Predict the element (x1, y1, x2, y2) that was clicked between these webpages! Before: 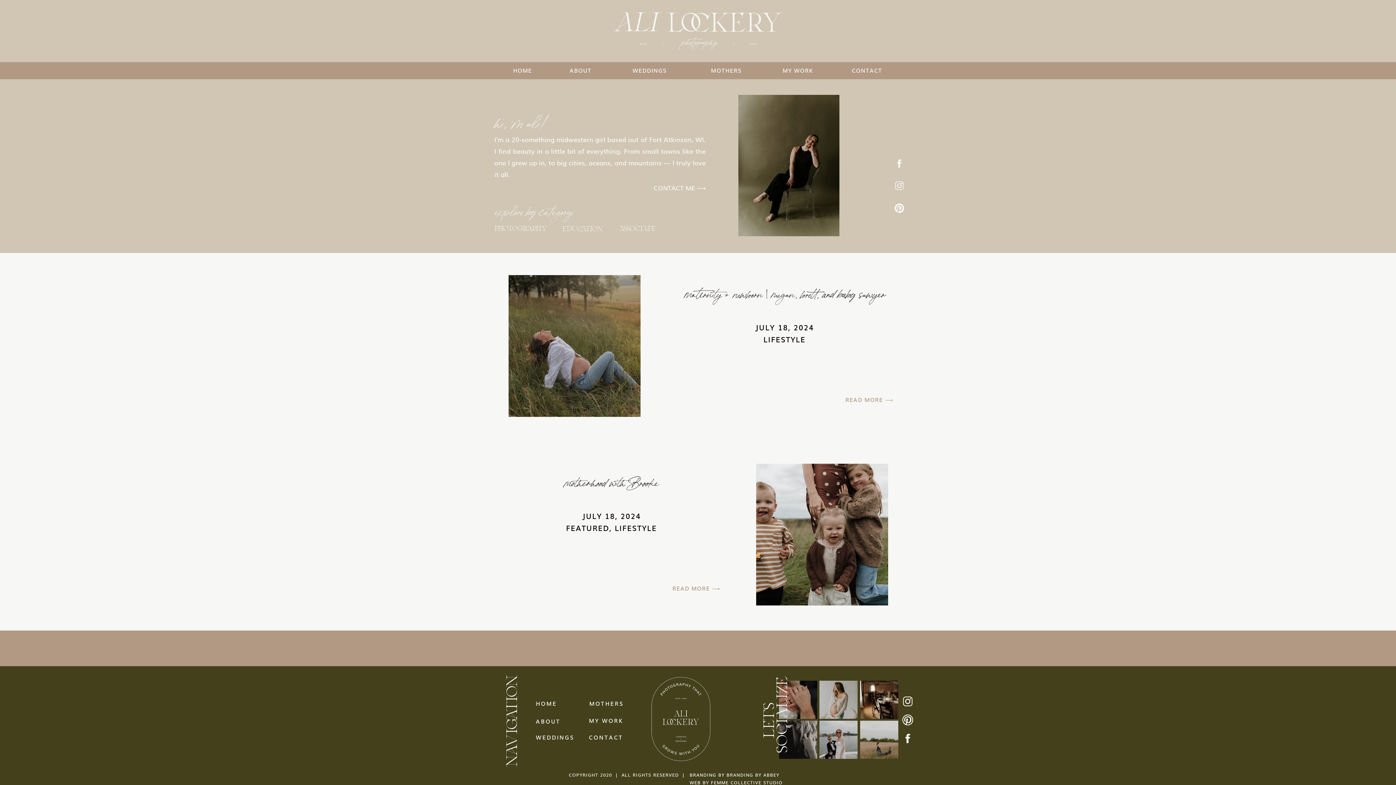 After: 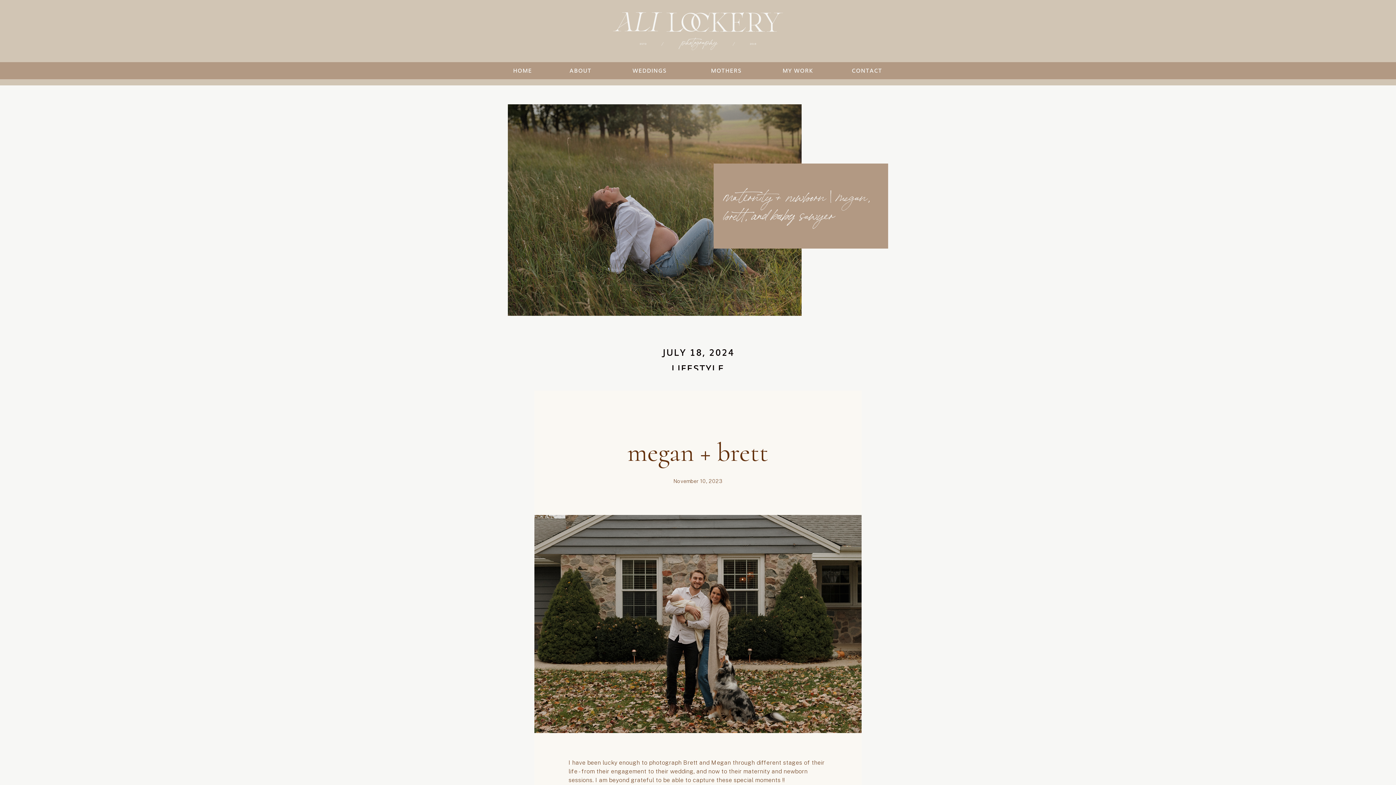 Action: bbox: (809, 394, 893, 405) label: READ MORE ⟶